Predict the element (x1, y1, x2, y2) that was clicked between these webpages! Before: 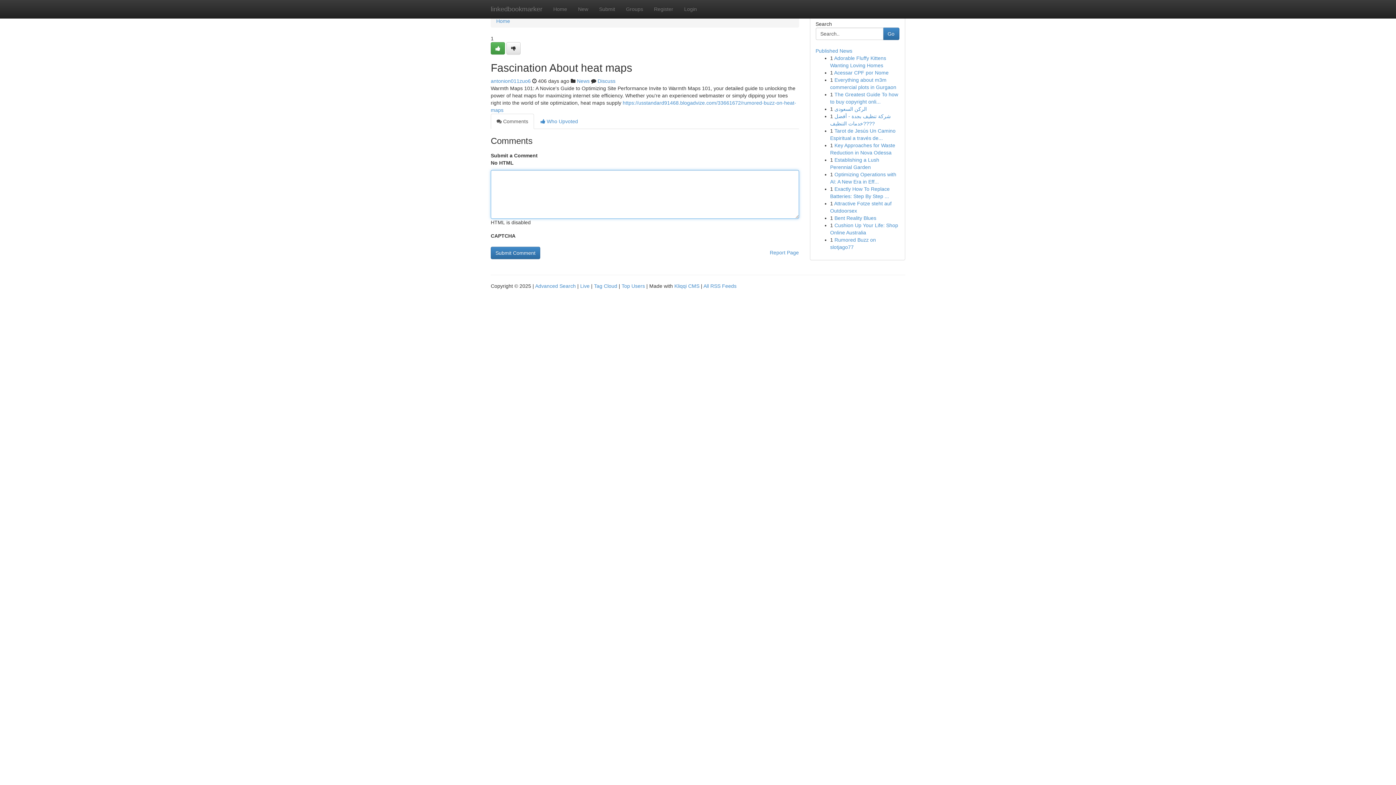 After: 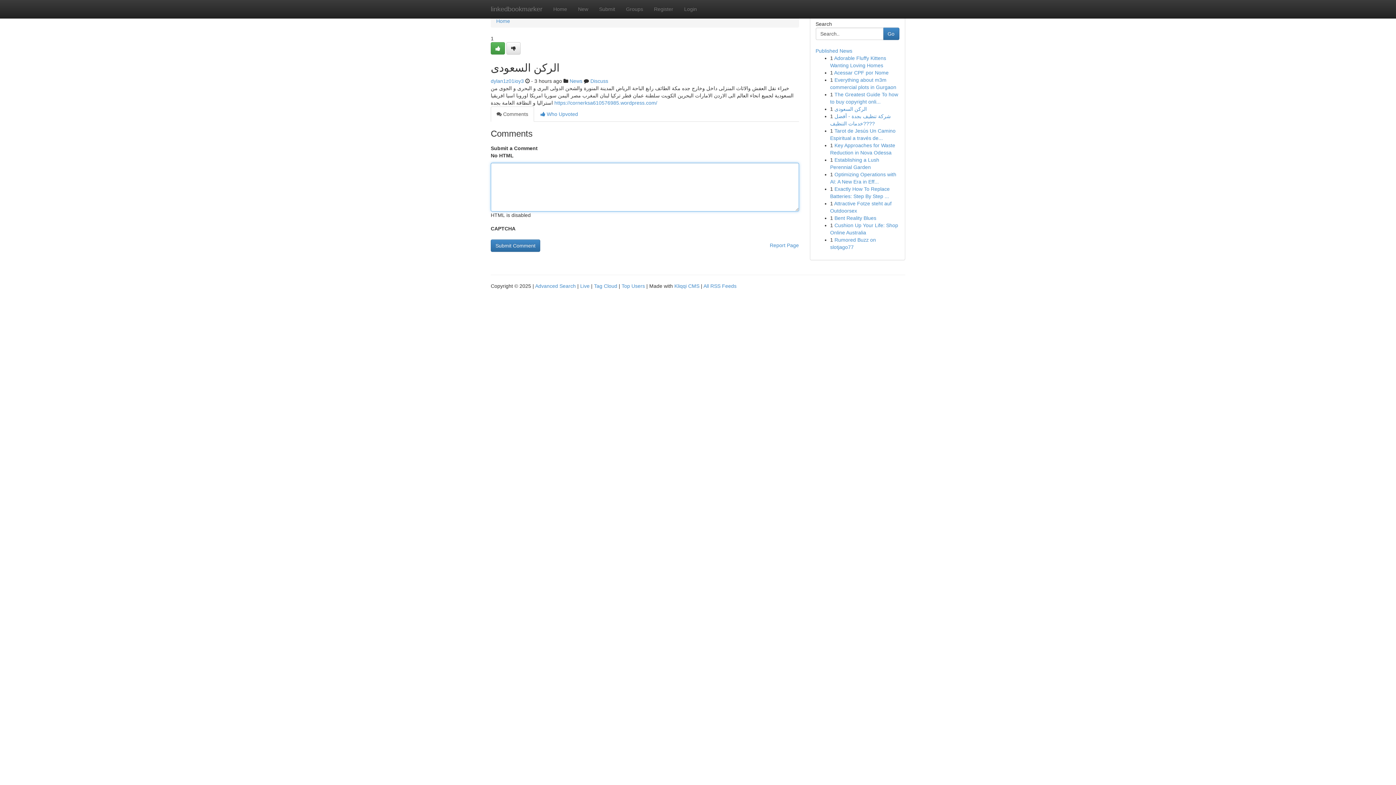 Action: label: الركن السعودى bbox: (834, 106, 867, 112)